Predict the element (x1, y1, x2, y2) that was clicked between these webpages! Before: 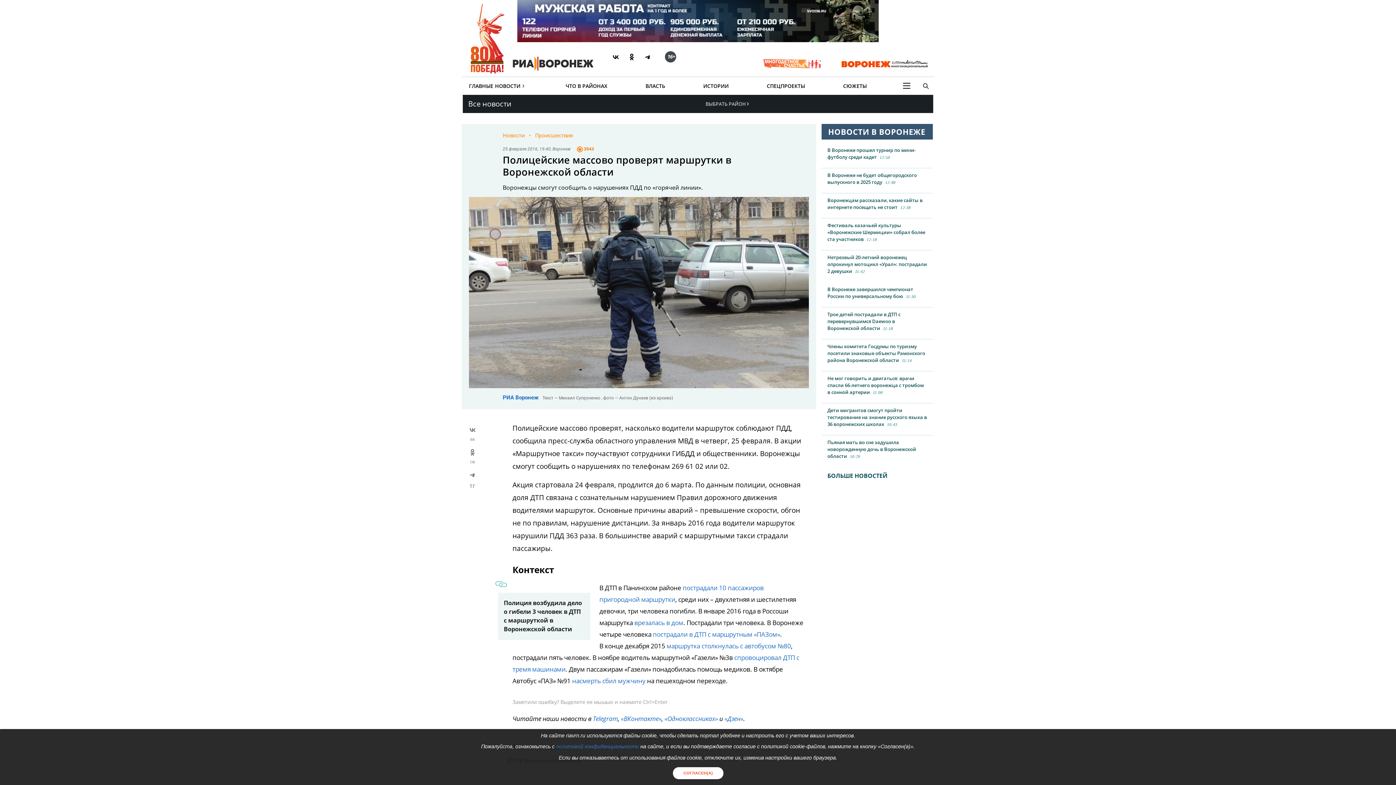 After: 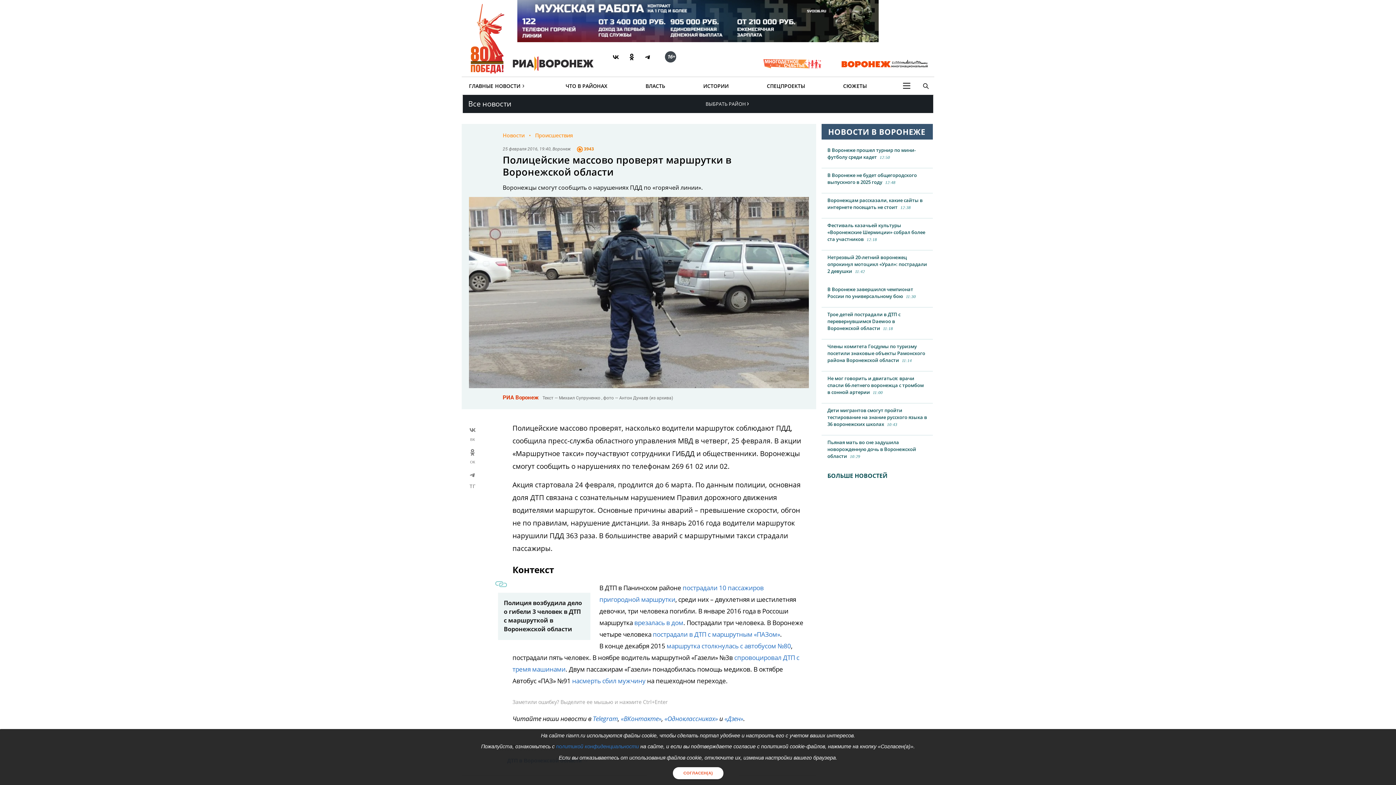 Action: label: РИА Воронеж bbox: (502, 394, 538, 401)